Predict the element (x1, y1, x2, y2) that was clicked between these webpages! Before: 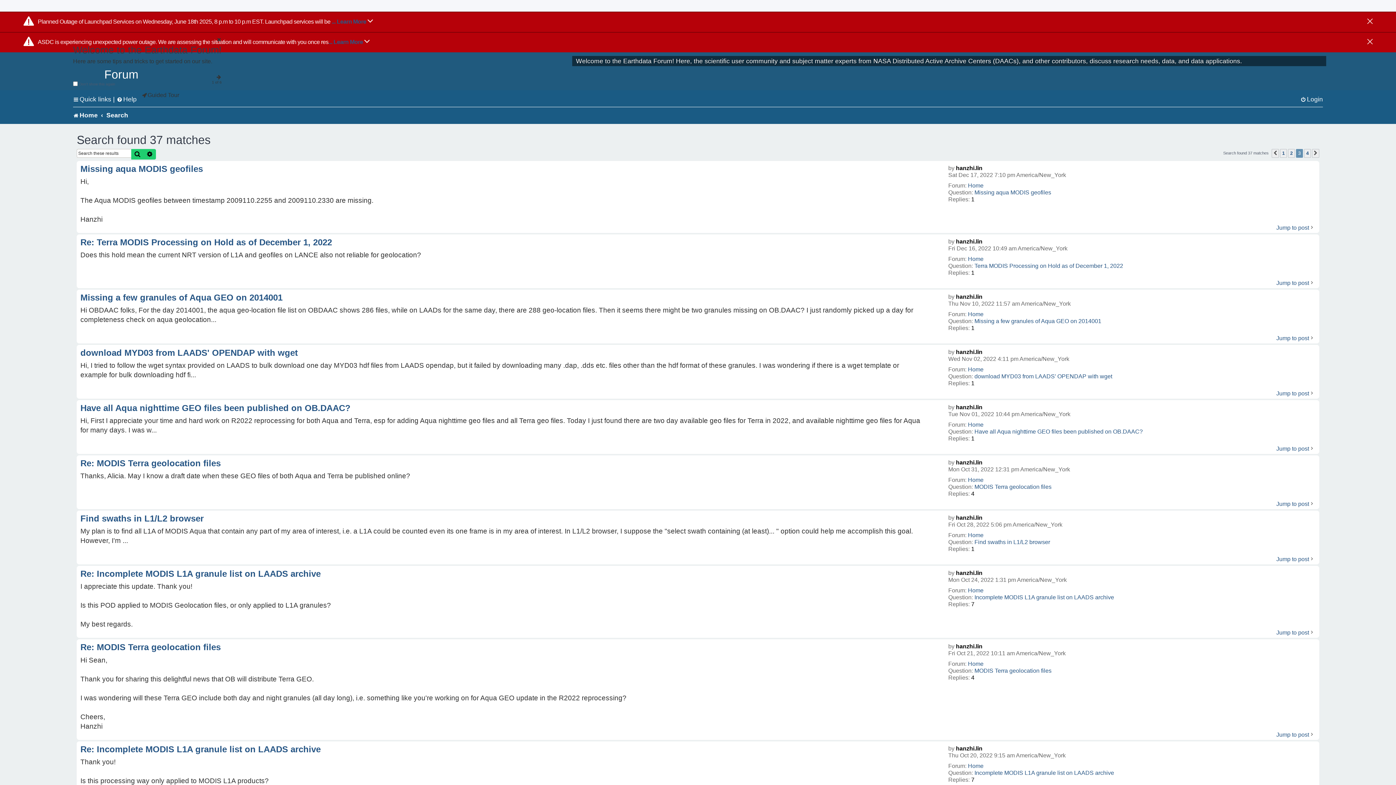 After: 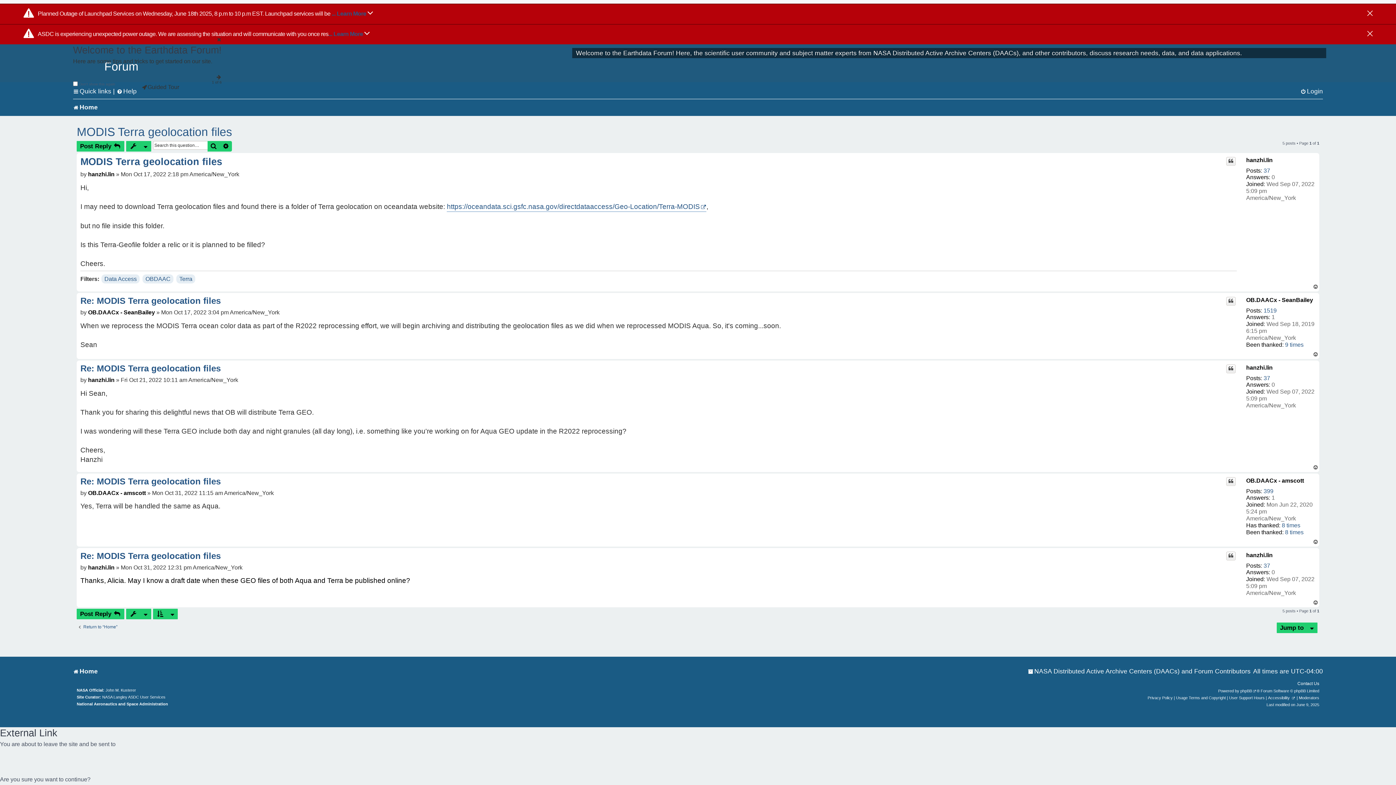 Action: label: Jump to post bbox: (1276, 501, 1315, 507)